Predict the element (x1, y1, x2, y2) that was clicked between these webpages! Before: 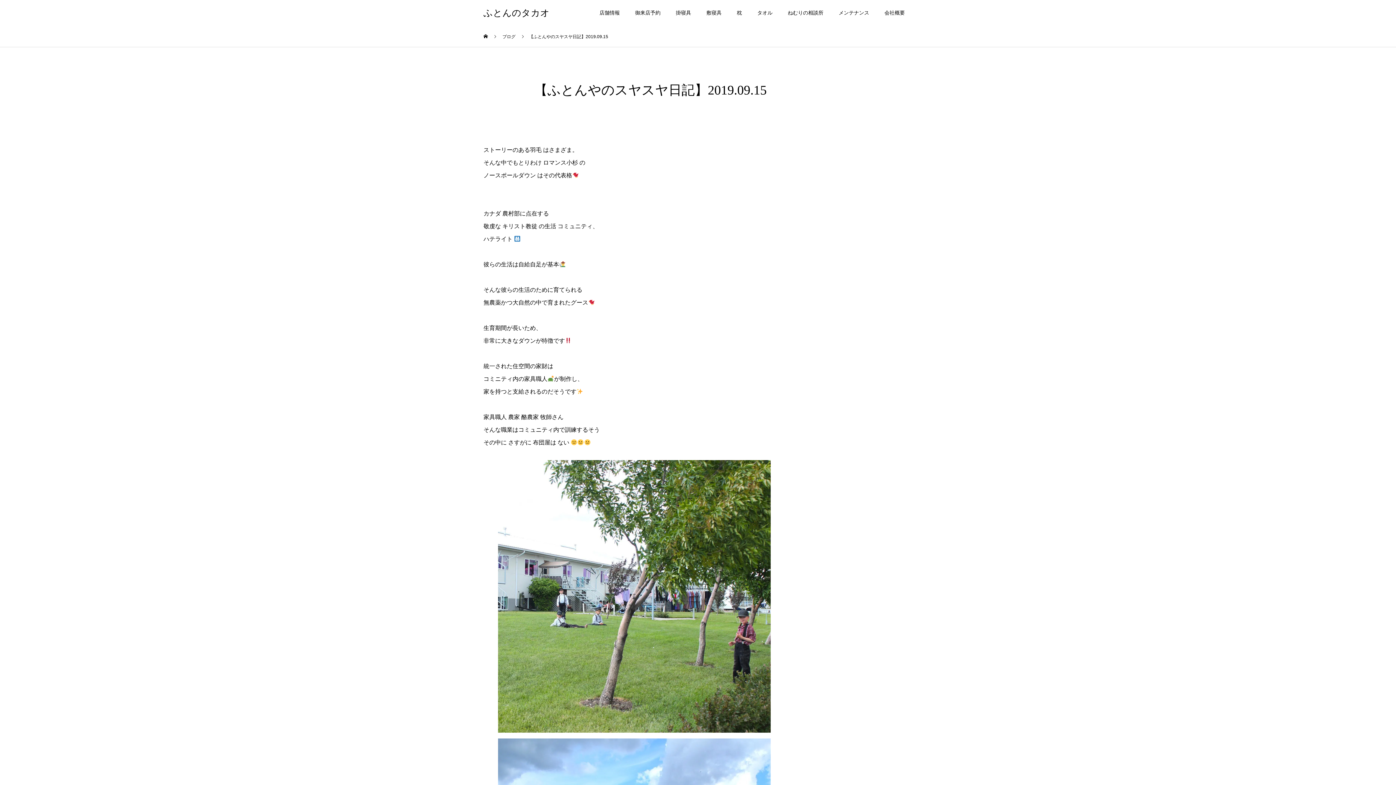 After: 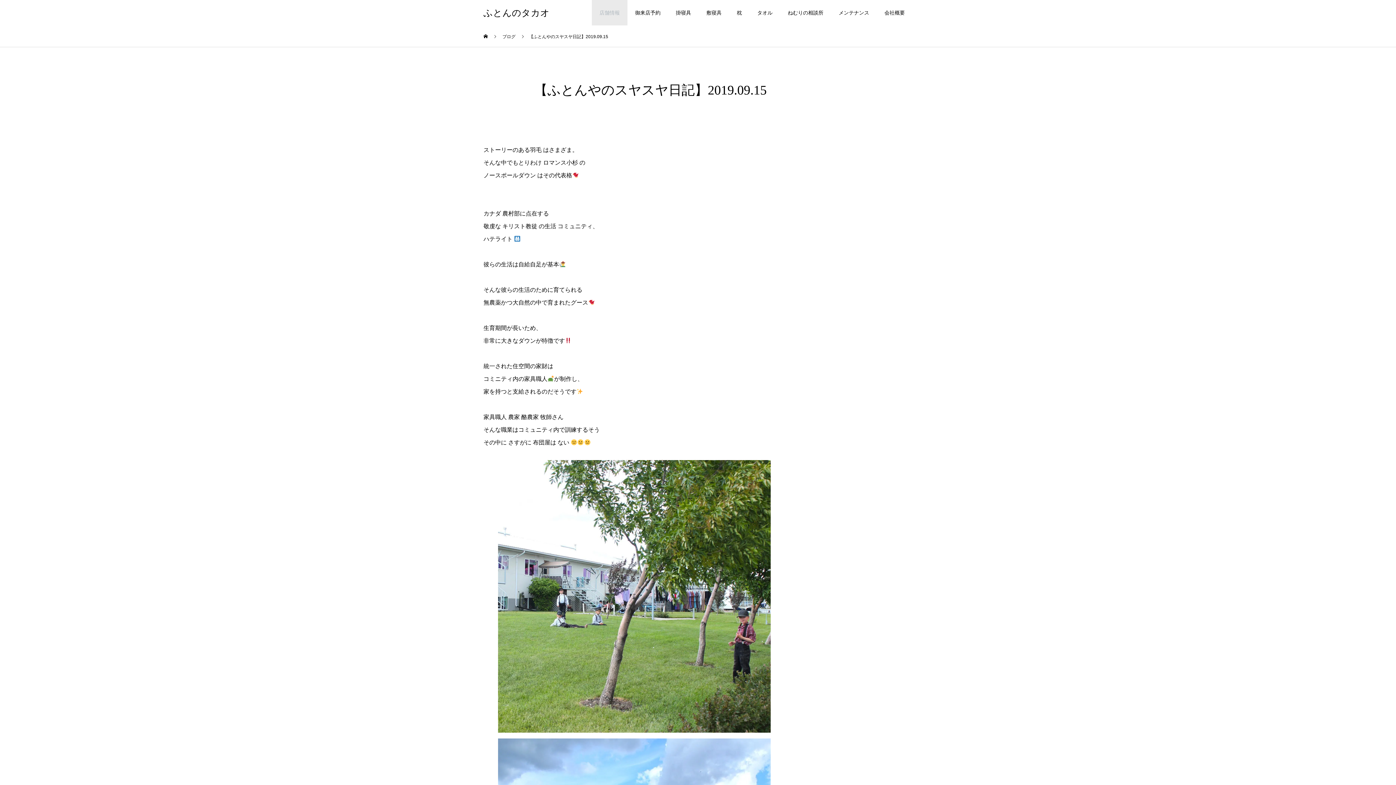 Action: bbox: (592, 0, 627, 25) label: 店舗情報